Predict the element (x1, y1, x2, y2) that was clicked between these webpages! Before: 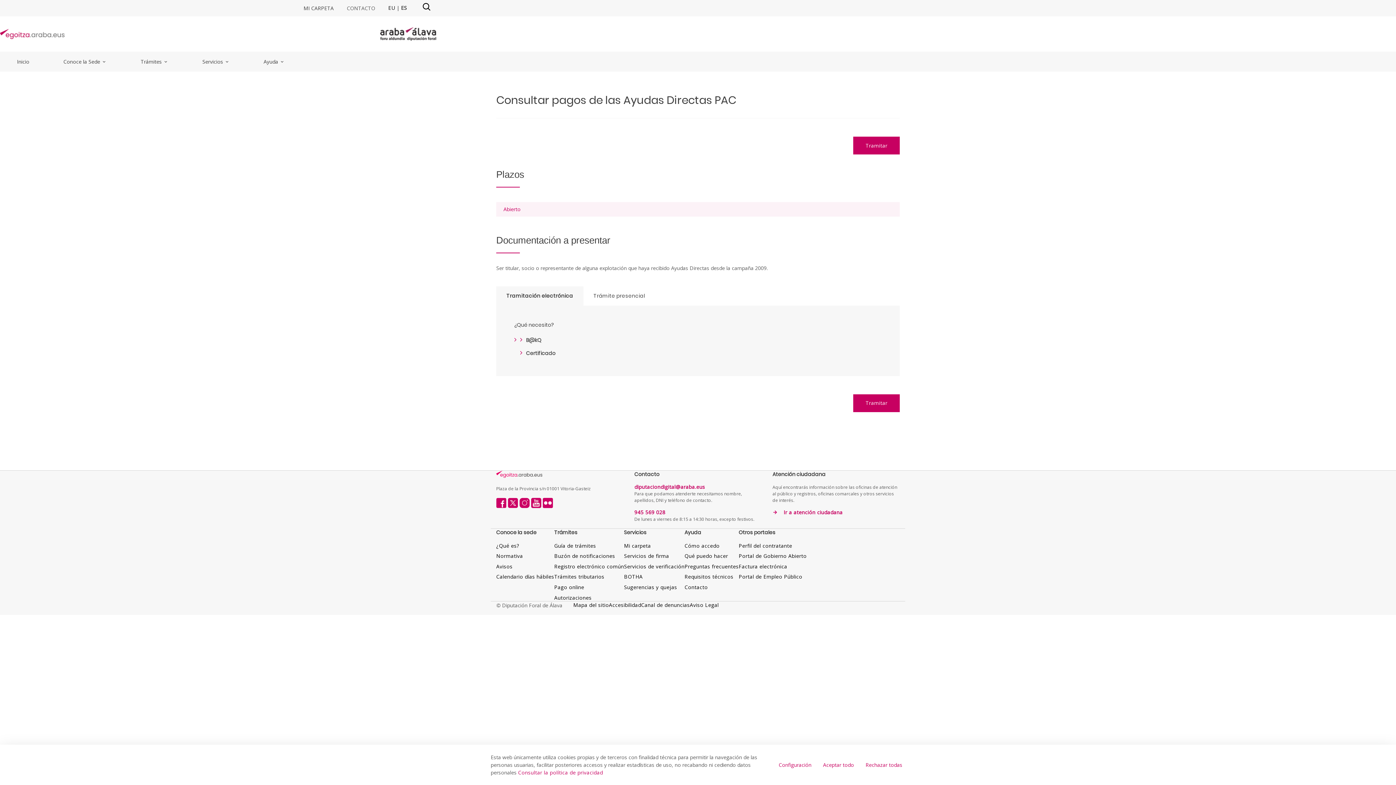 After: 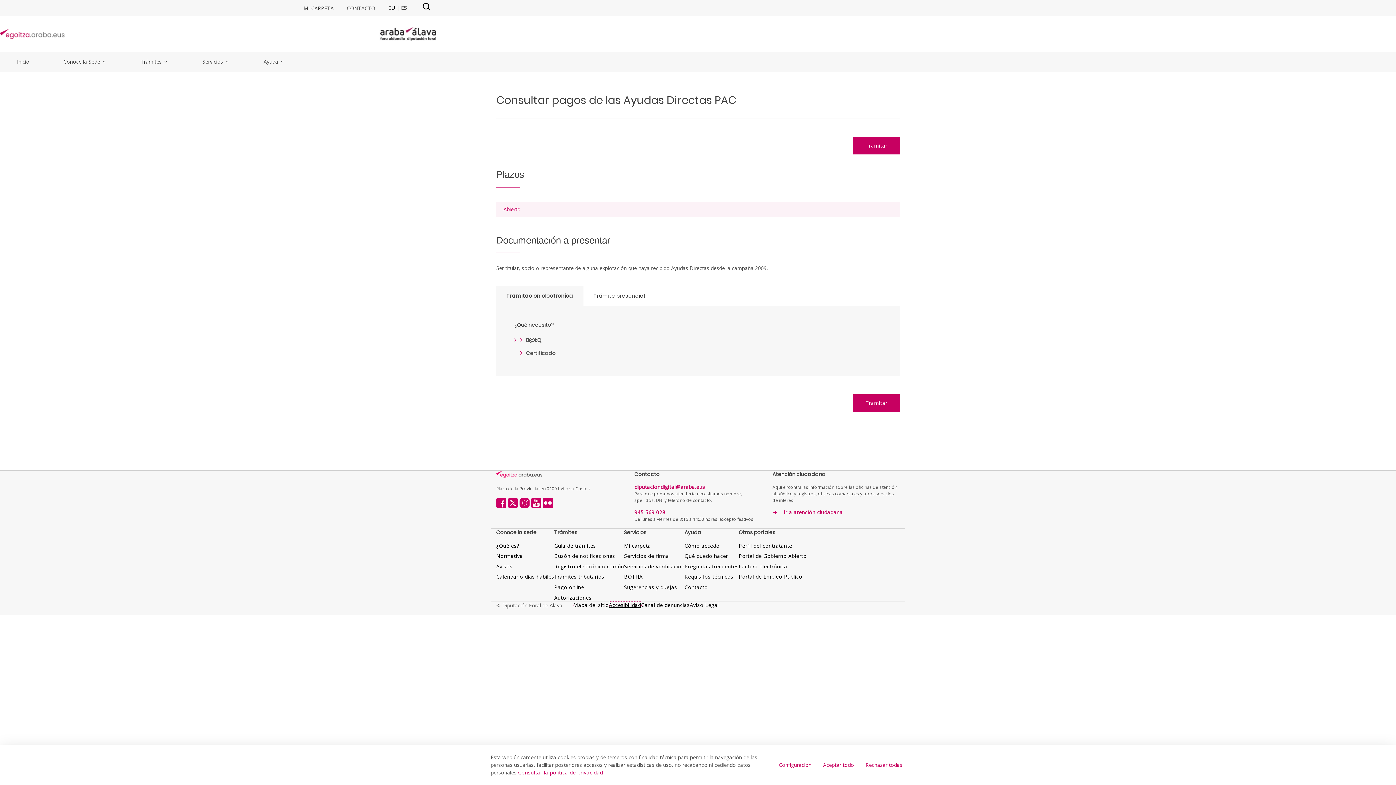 Action: bbox: (609, 601, 641, 608) label: Accesibilidad